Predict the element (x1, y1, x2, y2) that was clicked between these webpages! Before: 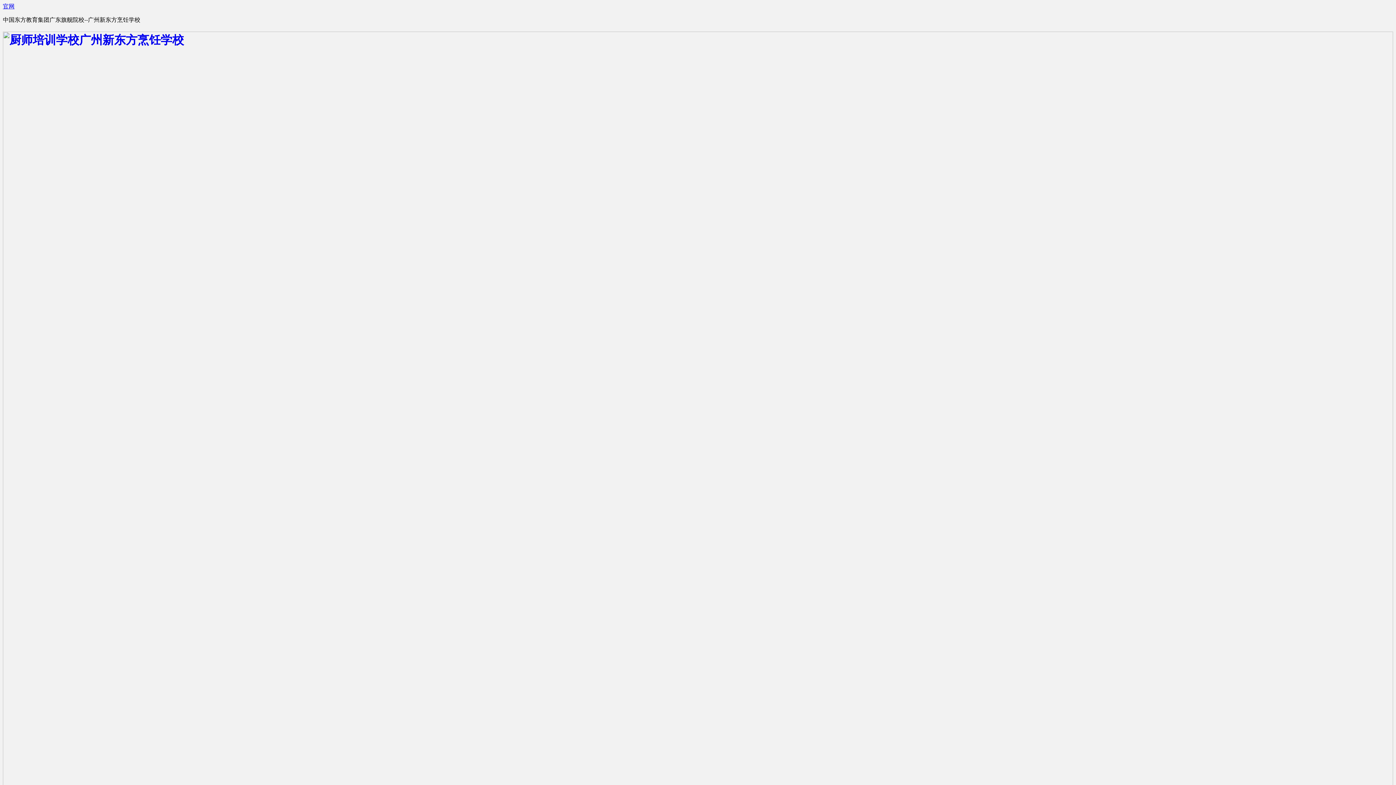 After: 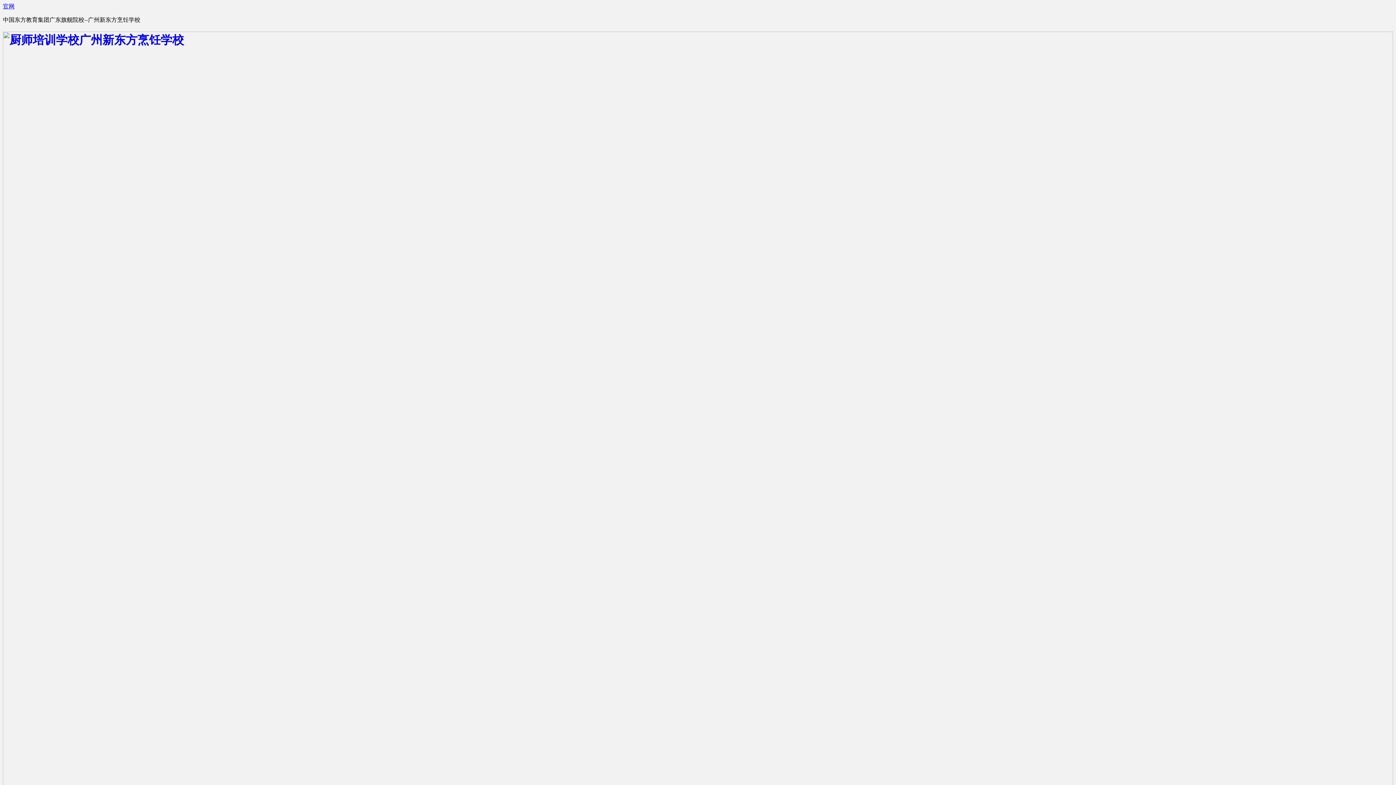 Action: bbox: (2, 3, 14, 9) label: 官网